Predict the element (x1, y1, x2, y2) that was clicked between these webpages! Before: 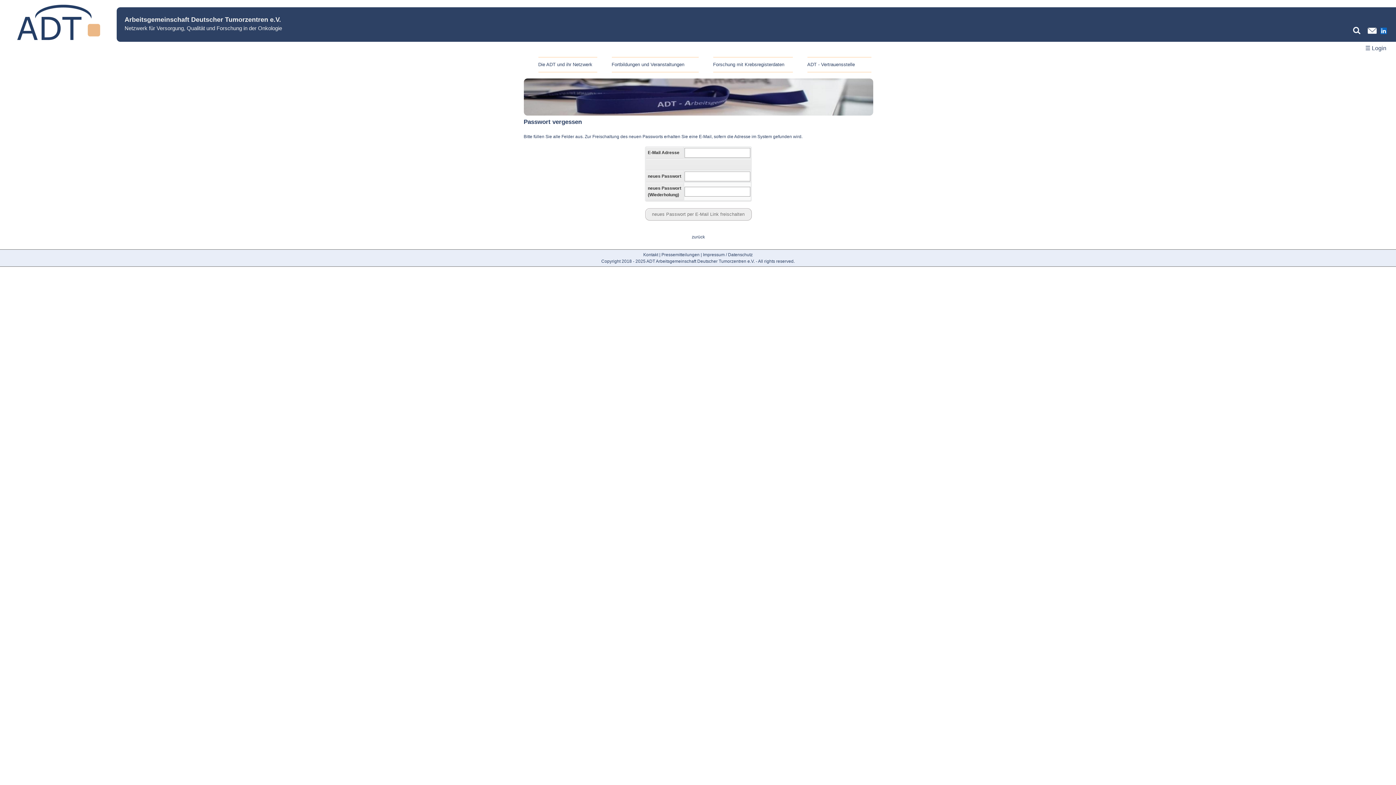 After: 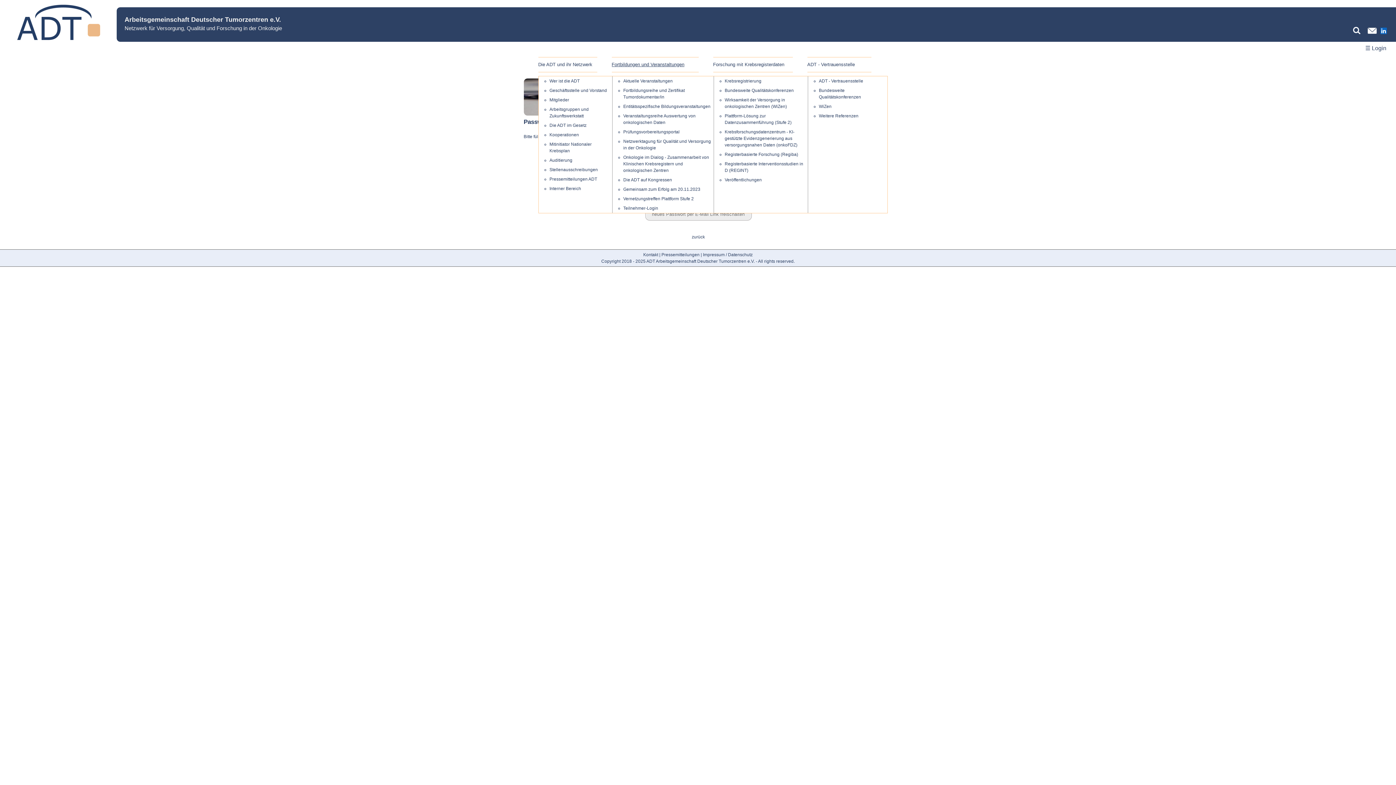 Action: bbox: (611, 61, 684, 67) label: Fortbildungen und Veranstaltungen